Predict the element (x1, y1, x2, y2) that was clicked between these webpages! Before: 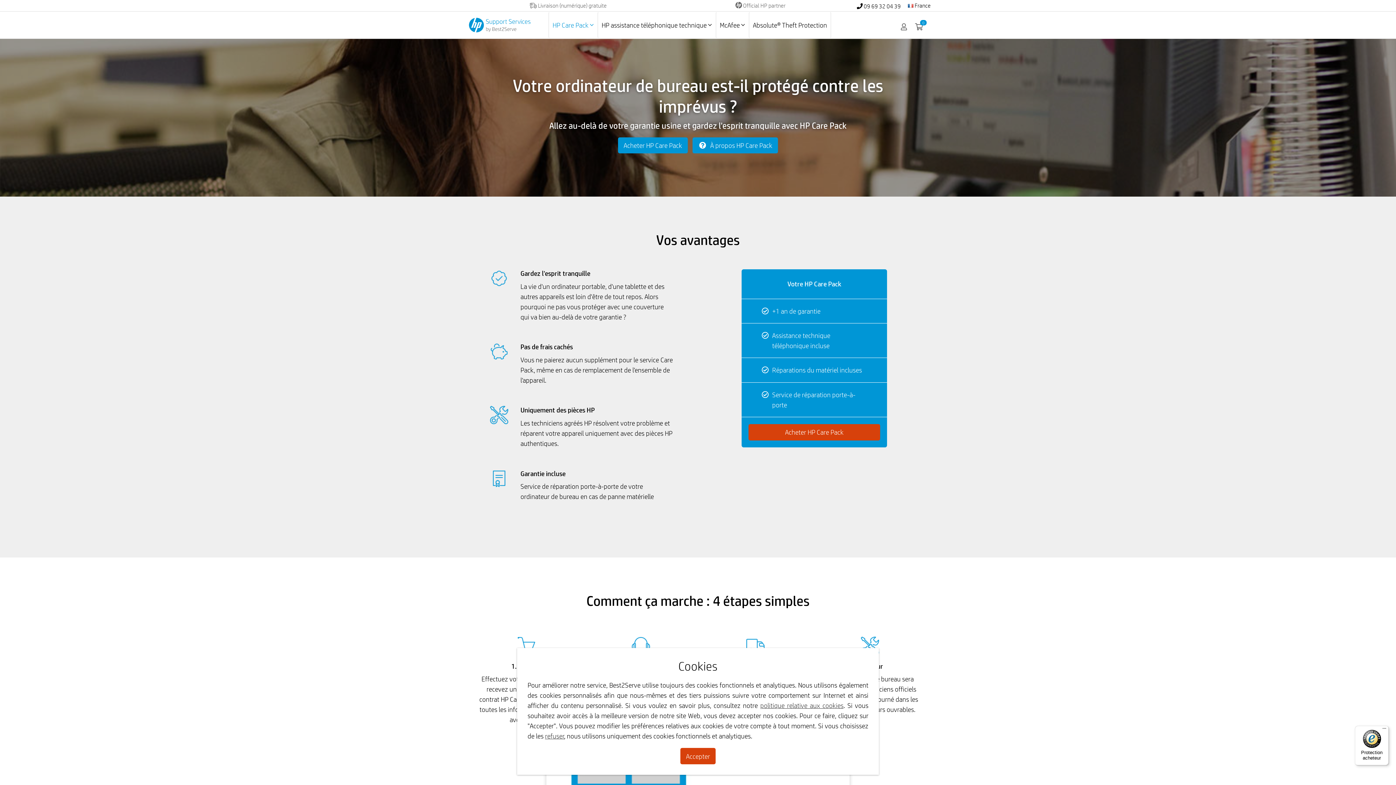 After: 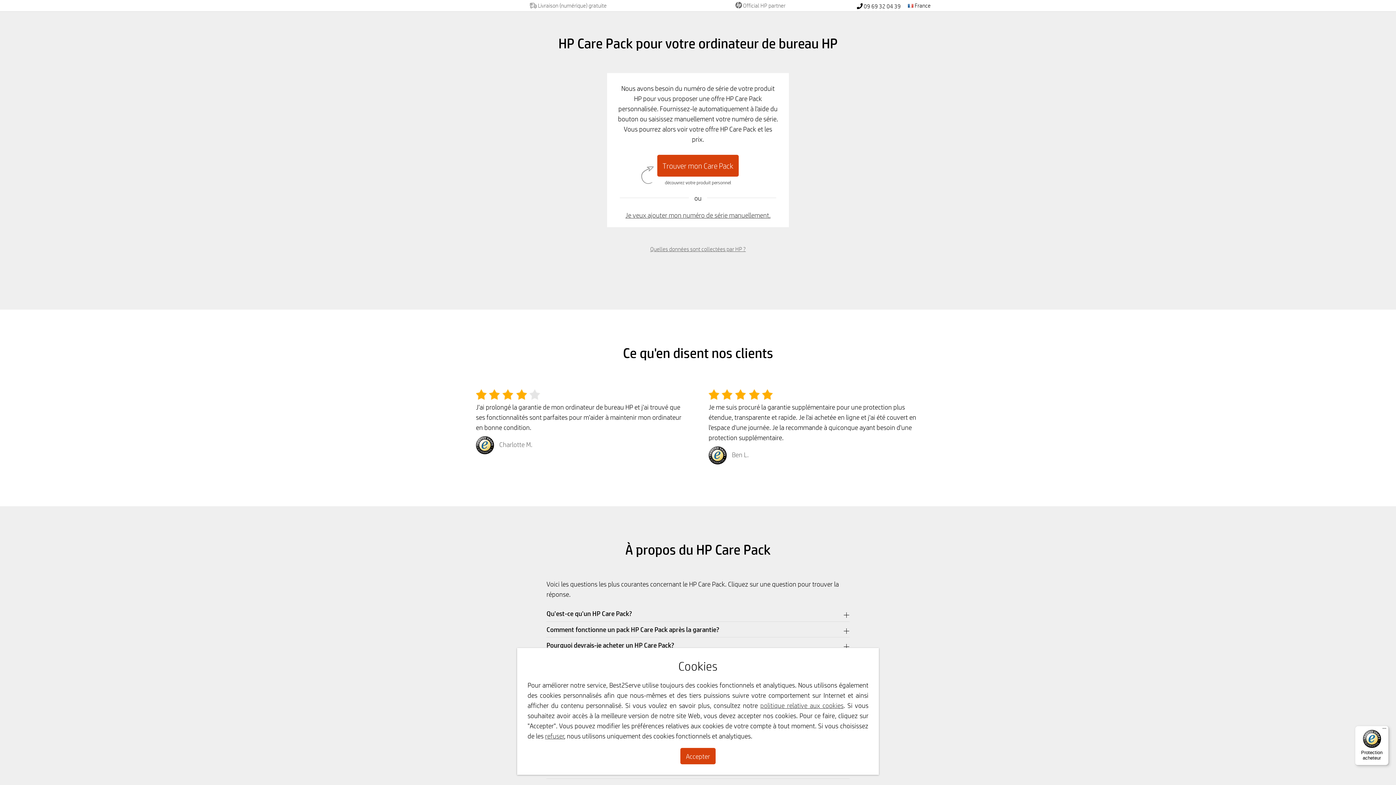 Action: bbox: (618, 137, 687, 153) label: Acheter HP Care Pack